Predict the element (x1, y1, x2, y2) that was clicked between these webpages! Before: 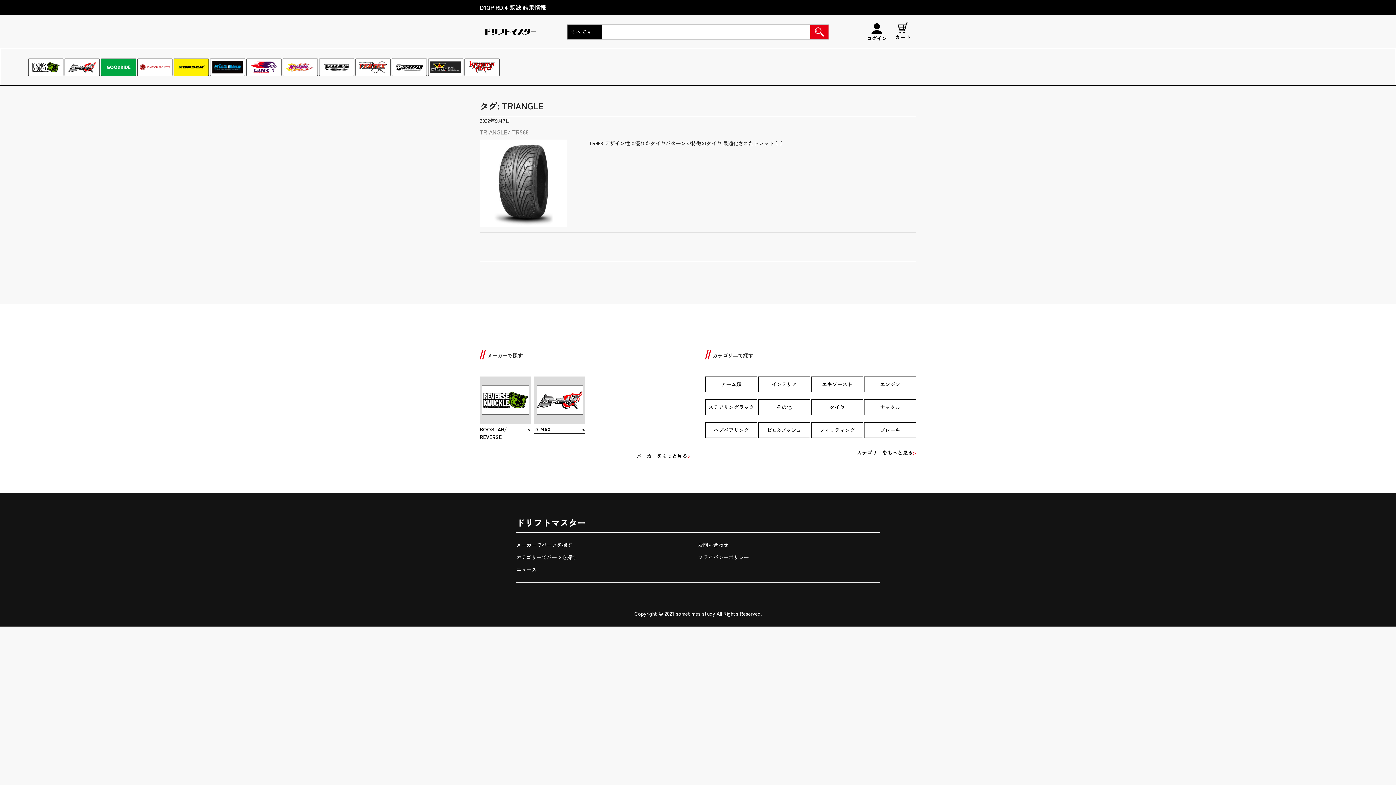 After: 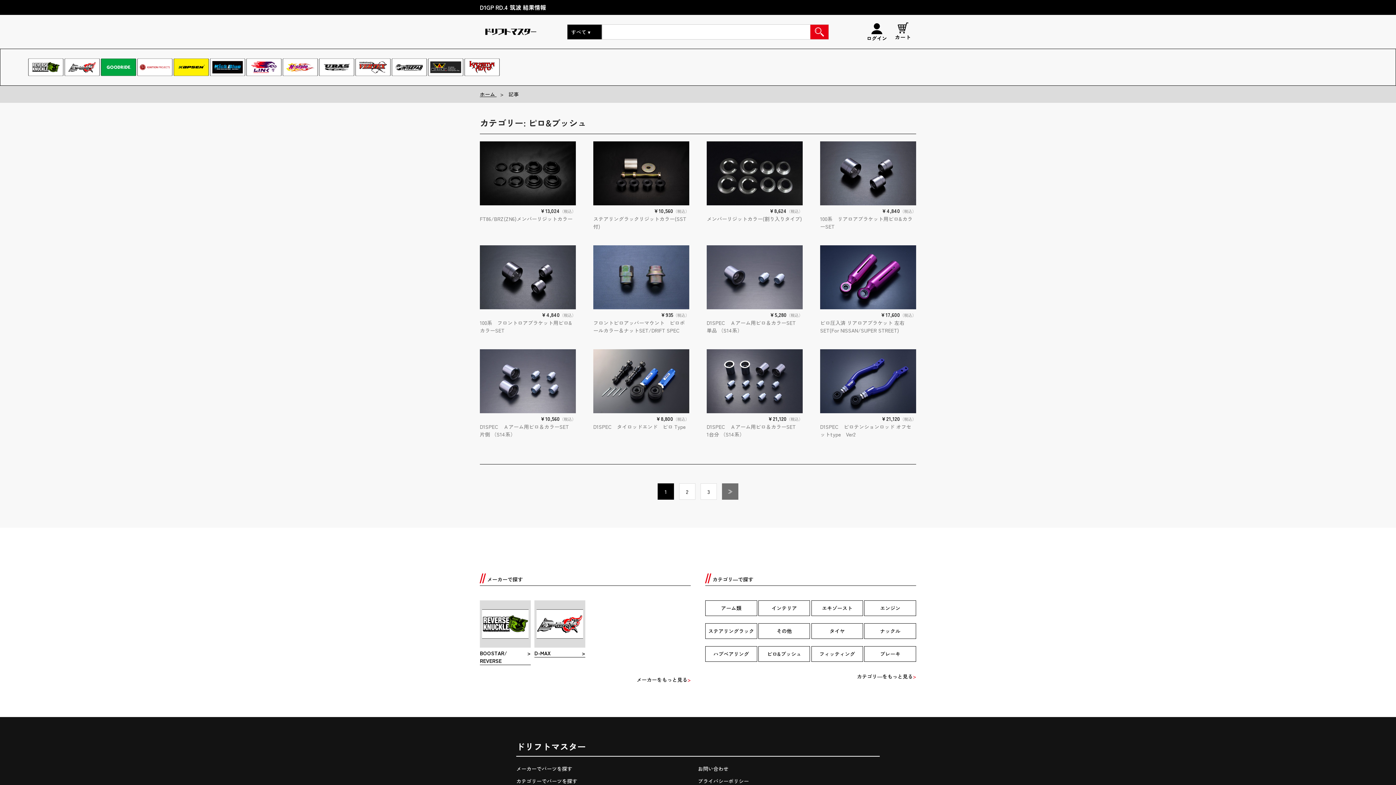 Action: label: ピロ&ブッシュ bbox: (758, 422, 809, 437)